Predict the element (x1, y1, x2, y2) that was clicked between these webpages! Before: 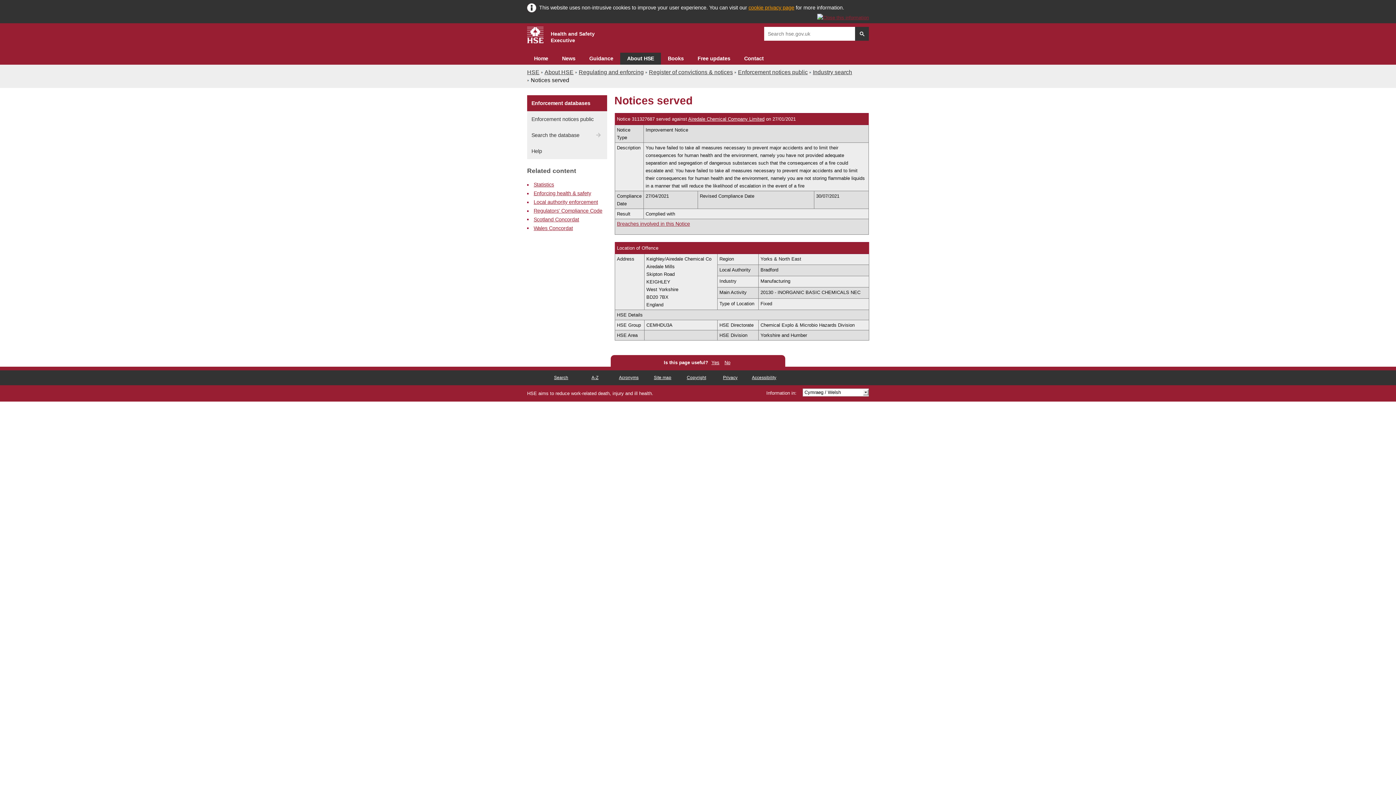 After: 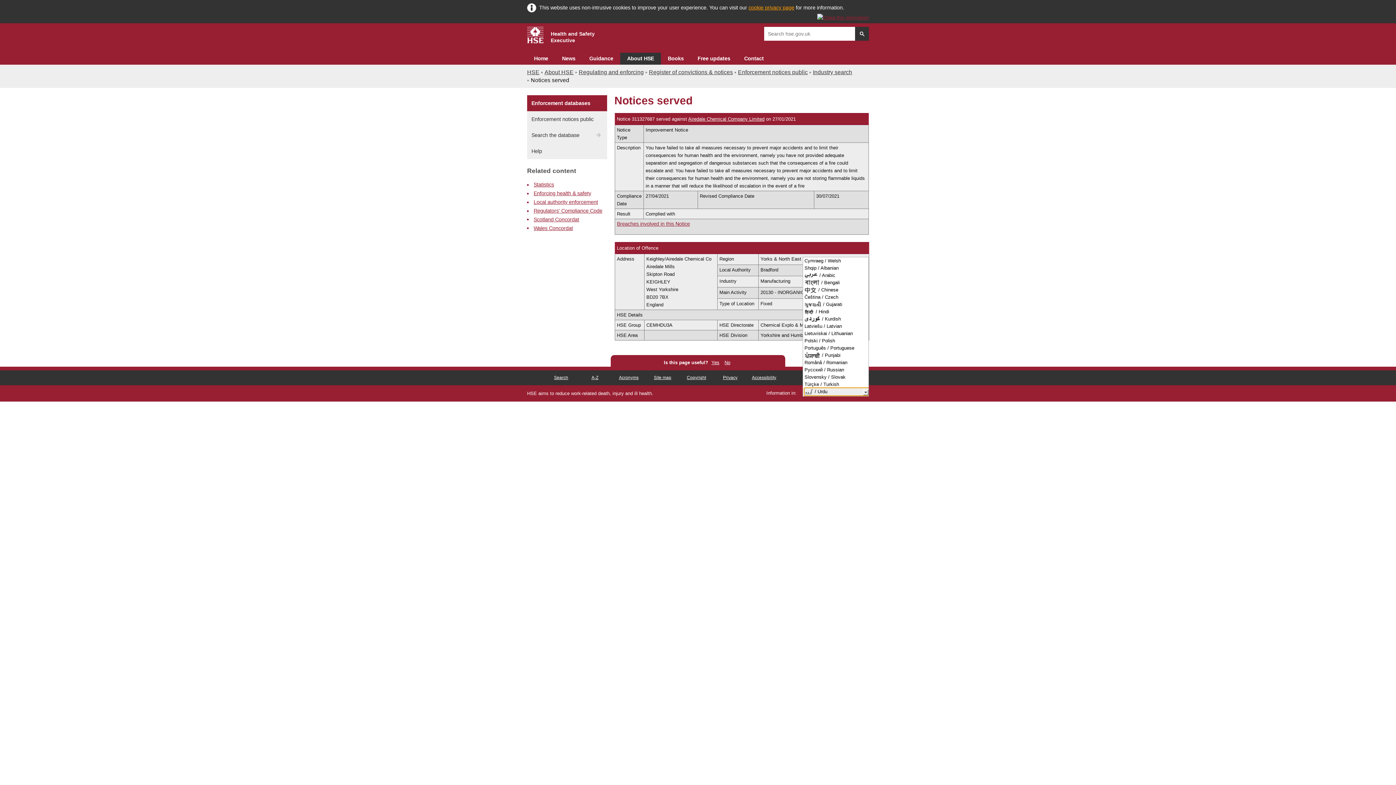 Action: bbox: (804, 389, 868, 396) label: Cymraeg / Welsh